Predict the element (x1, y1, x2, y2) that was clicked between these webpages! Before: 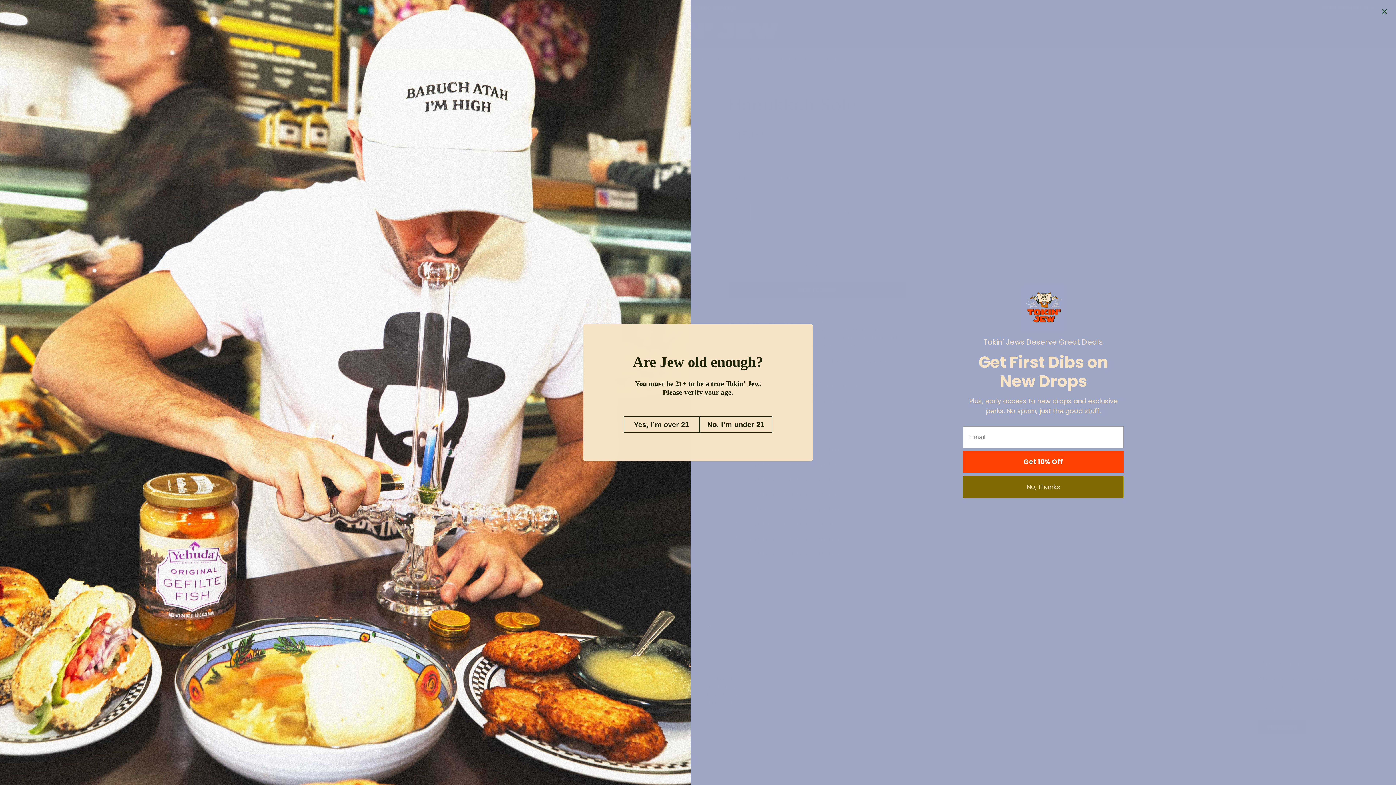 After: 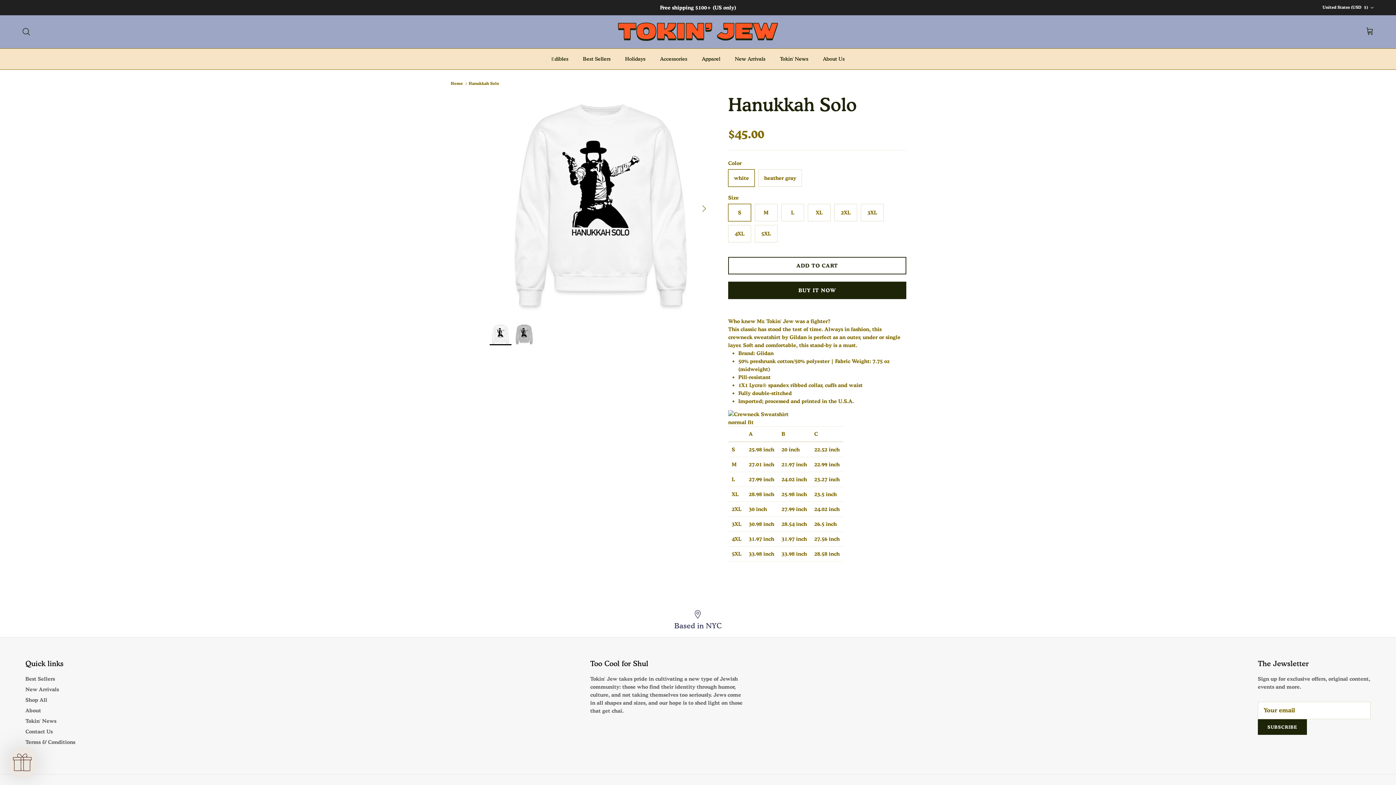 Action: bbox: (623, 416, 699, 433) label: Yes, I’m over 21